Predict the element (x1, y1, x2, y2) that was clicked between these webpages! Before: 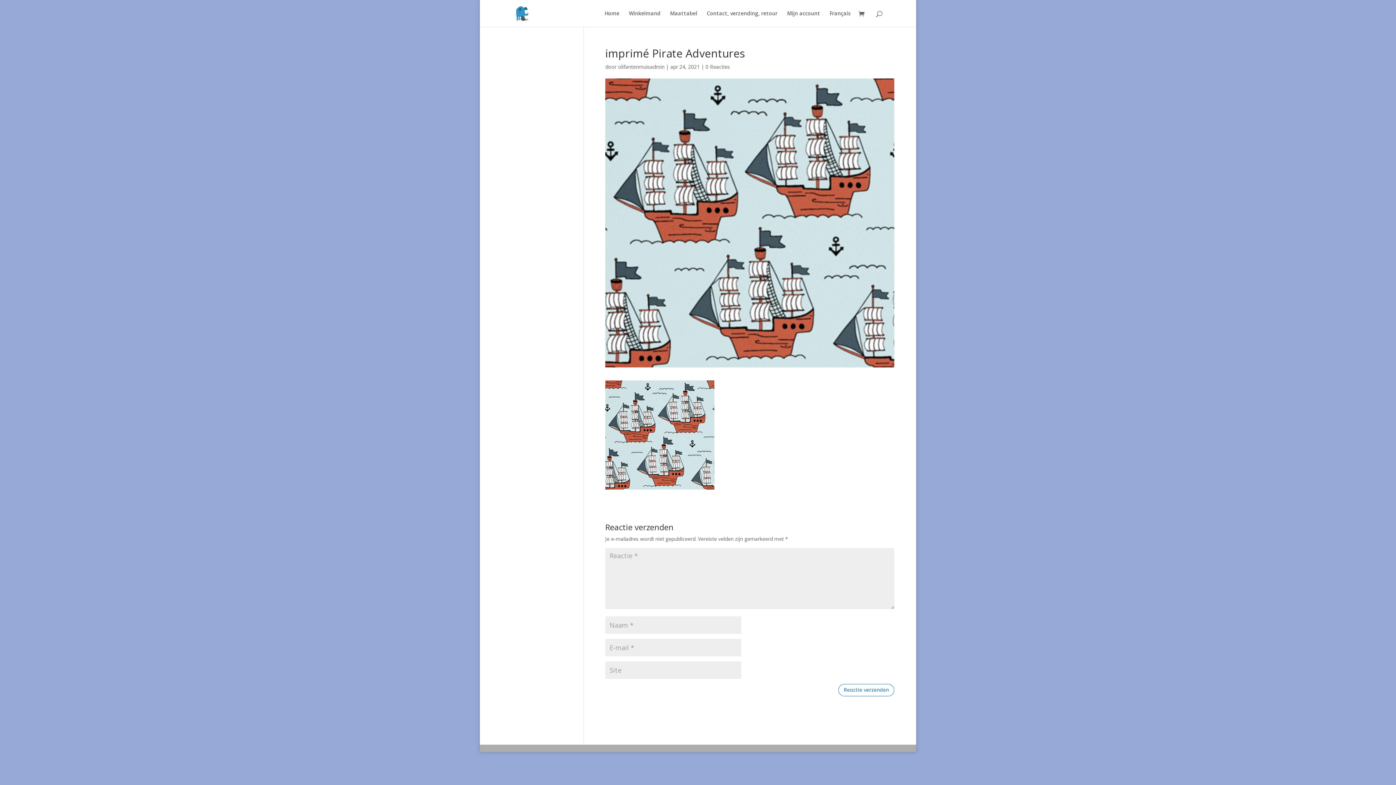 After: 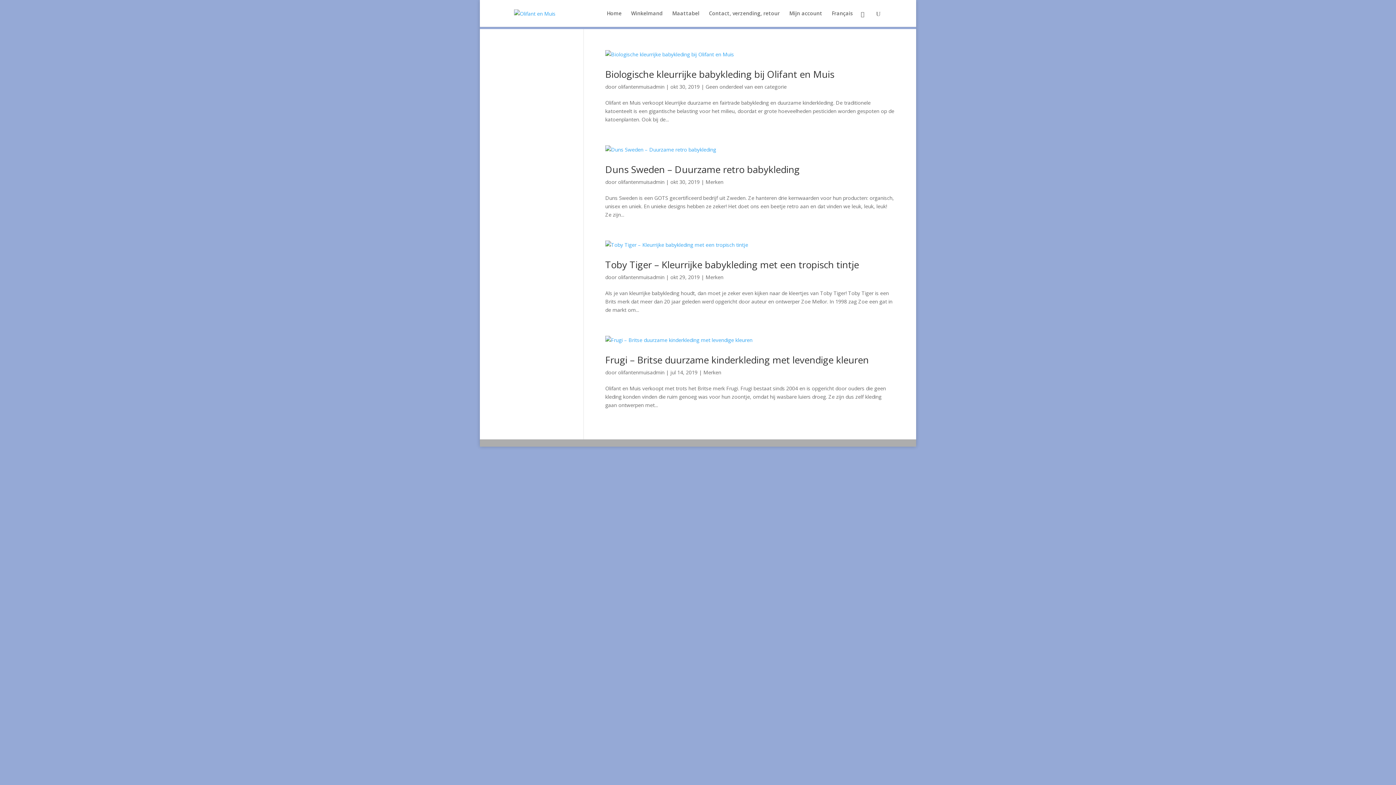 Action: bbox: (618, 63, 664, 70) label: olifantenmuisadmin